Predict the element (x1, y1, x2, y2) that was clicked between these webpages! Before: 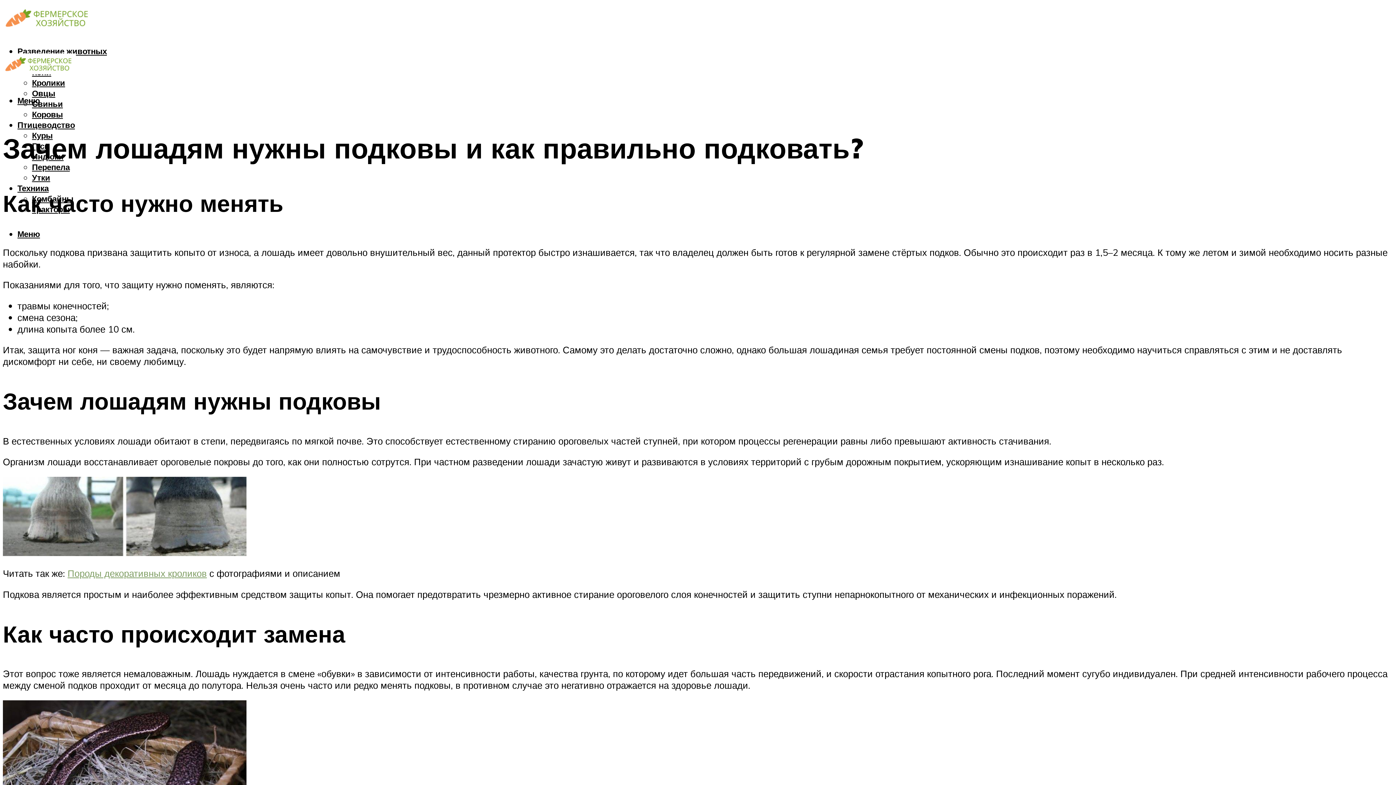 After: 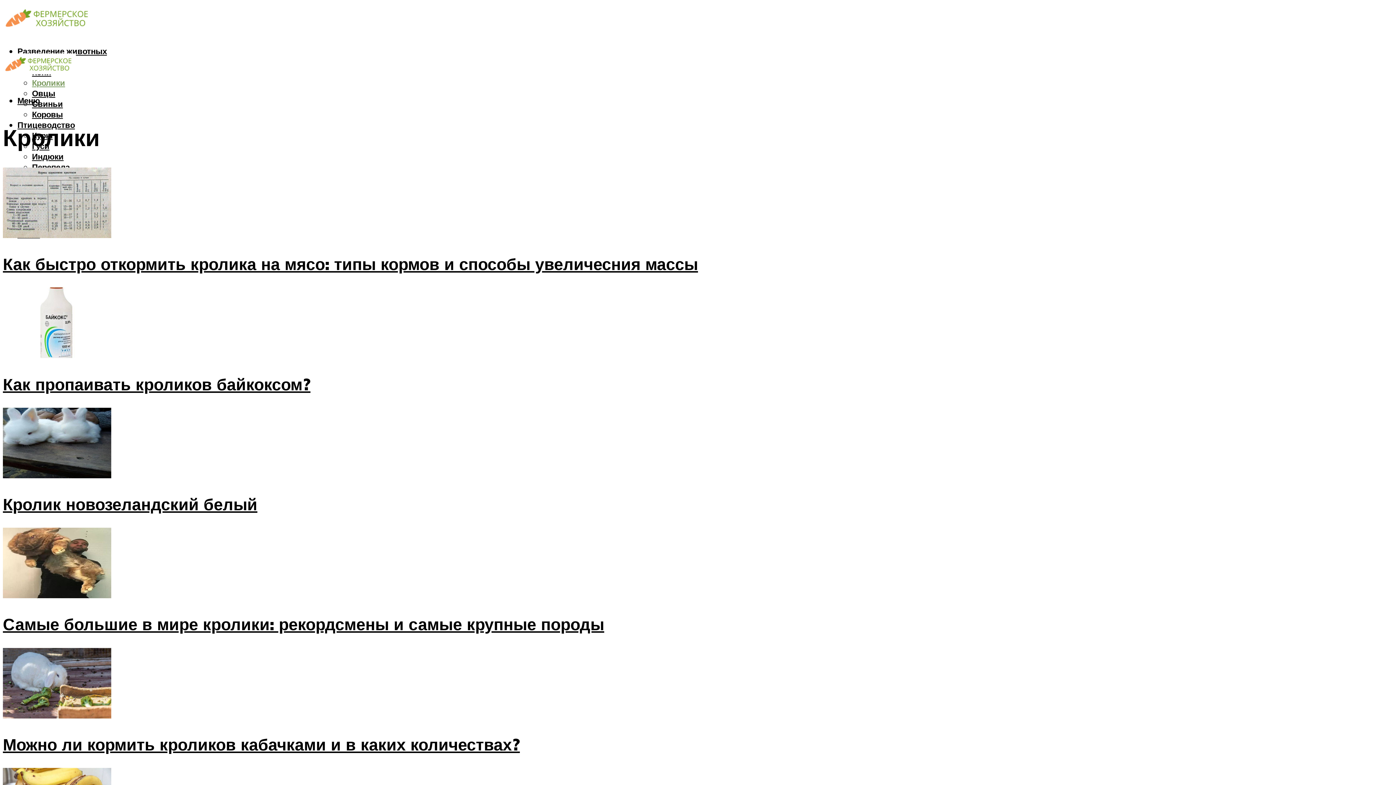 Action: label: Кролики bbox: (32, 77, 65, 88)